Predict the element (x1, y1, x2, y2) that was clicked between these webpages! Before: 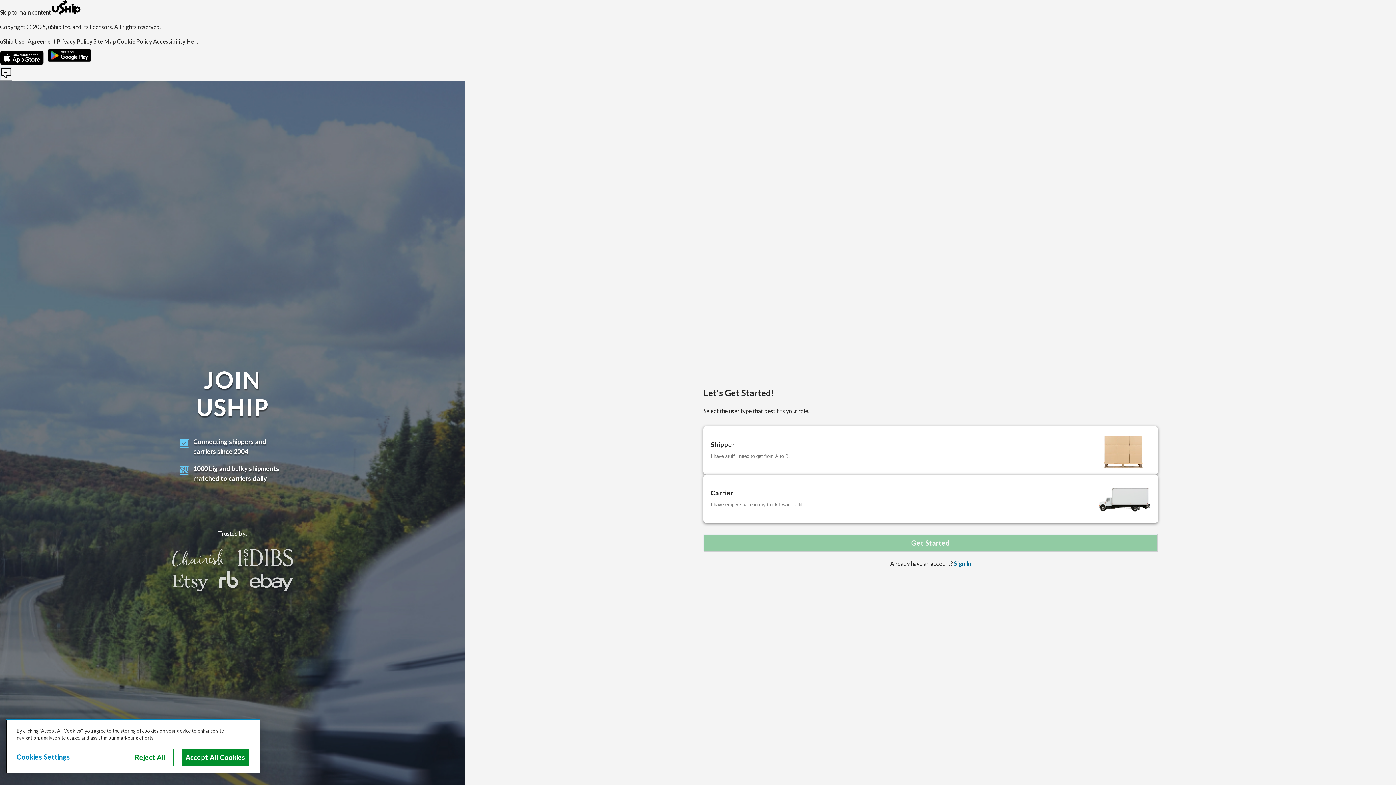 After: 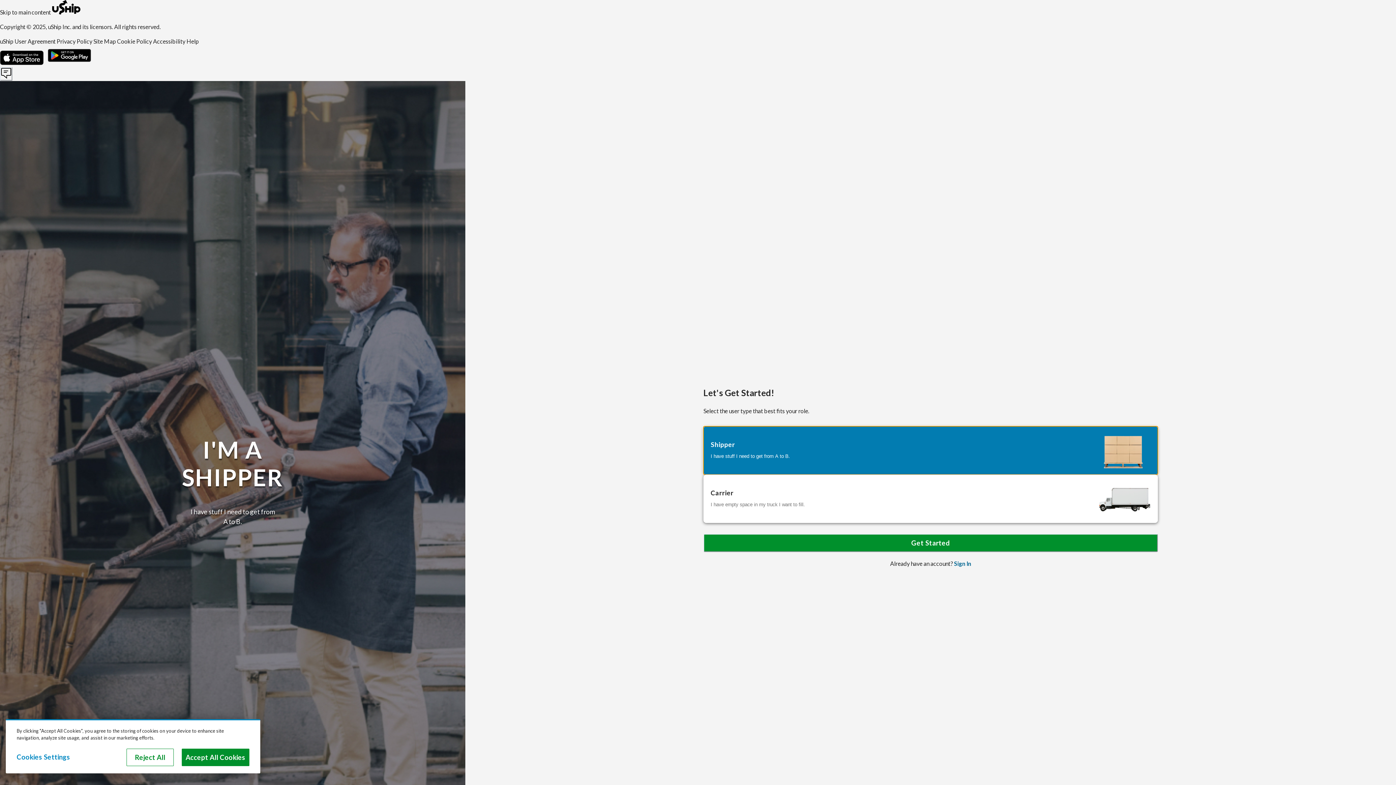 Action: bbox: (703, 426, 1158, 474) label: Shipper

I have stuff I need to get from A to B.